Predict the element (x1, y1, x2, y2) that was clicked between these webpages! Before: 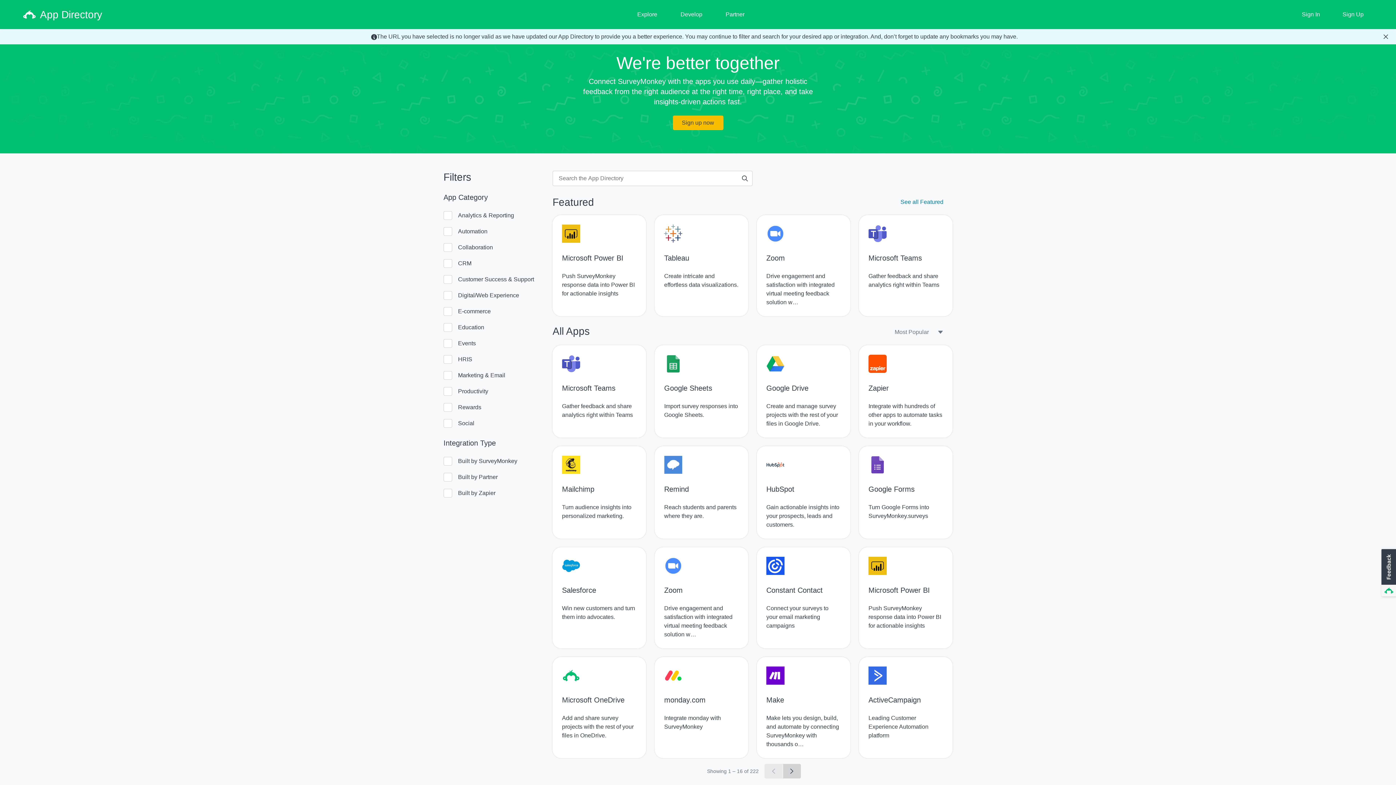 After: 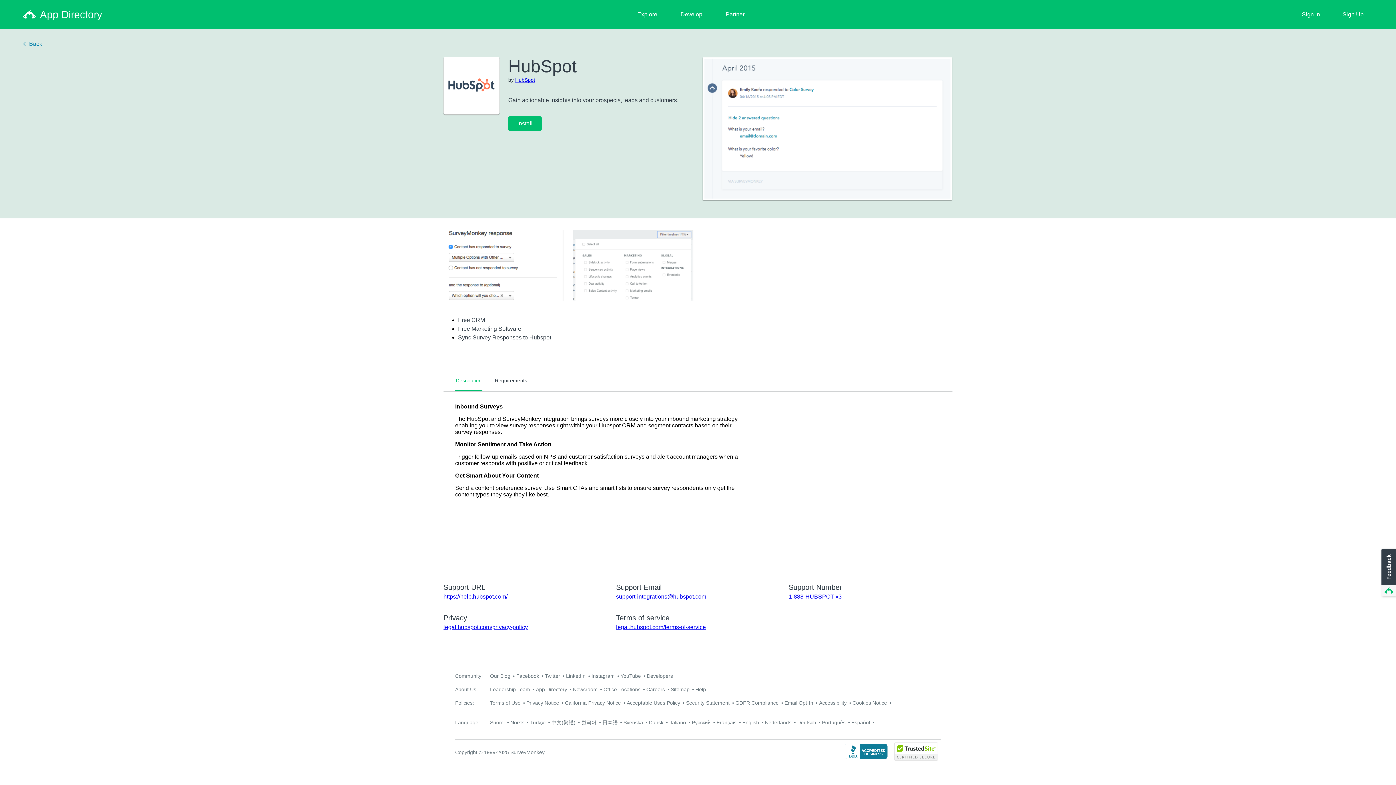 Action: bbox: (757, 446, 850, 538) label: HubSpot
Gain actionable insights into your prospects, leads and customers.